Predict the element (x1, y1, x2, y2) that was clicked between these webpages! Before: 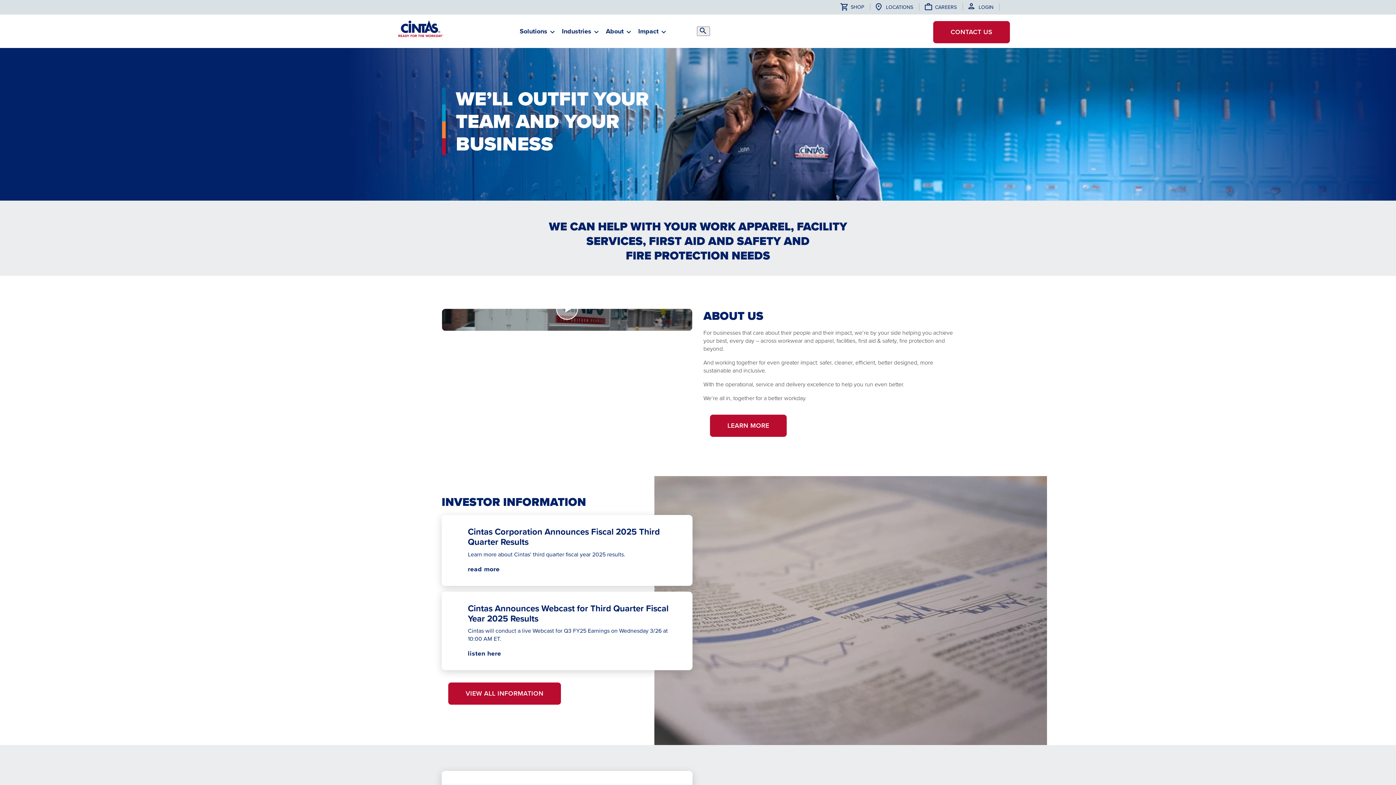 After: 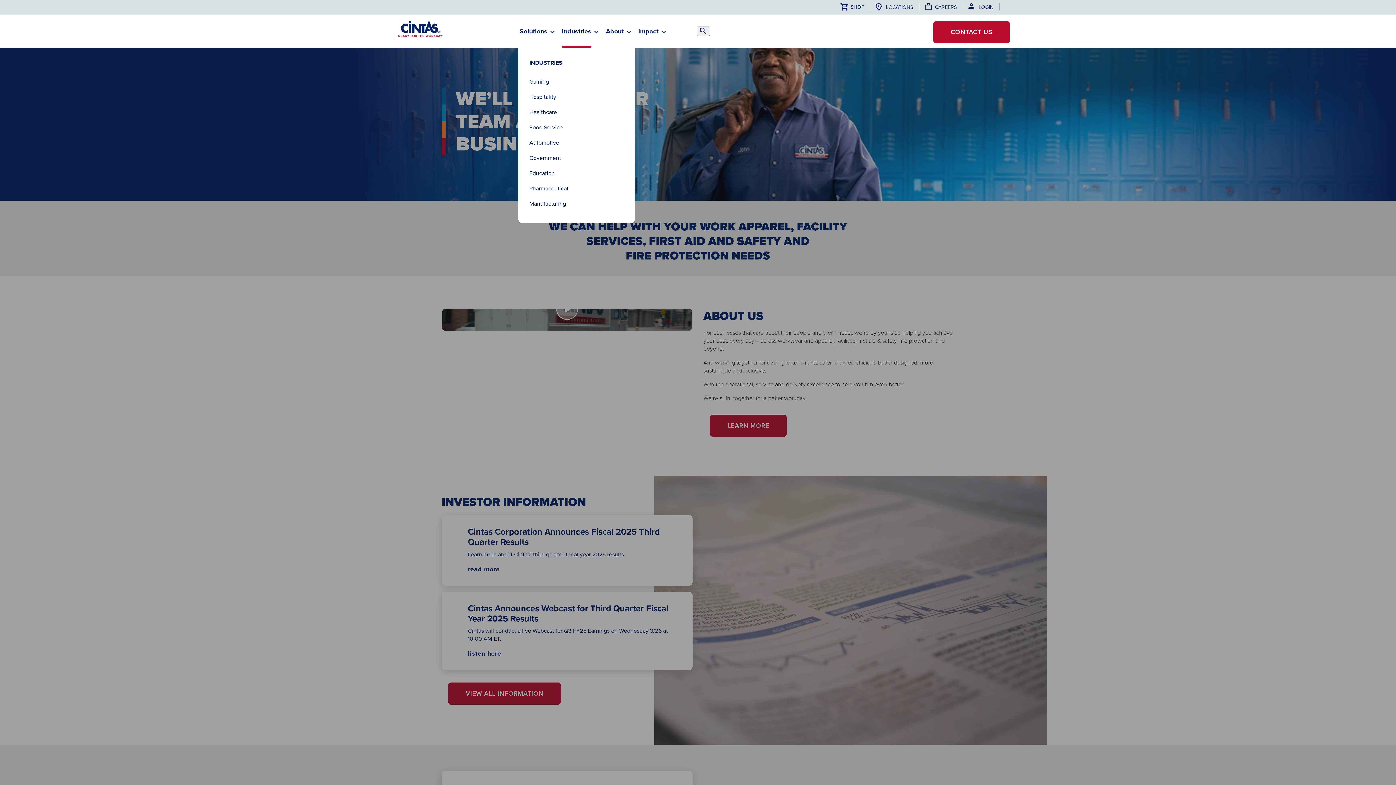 Action: label: Industries bbox: (554, 20, 598, 48)